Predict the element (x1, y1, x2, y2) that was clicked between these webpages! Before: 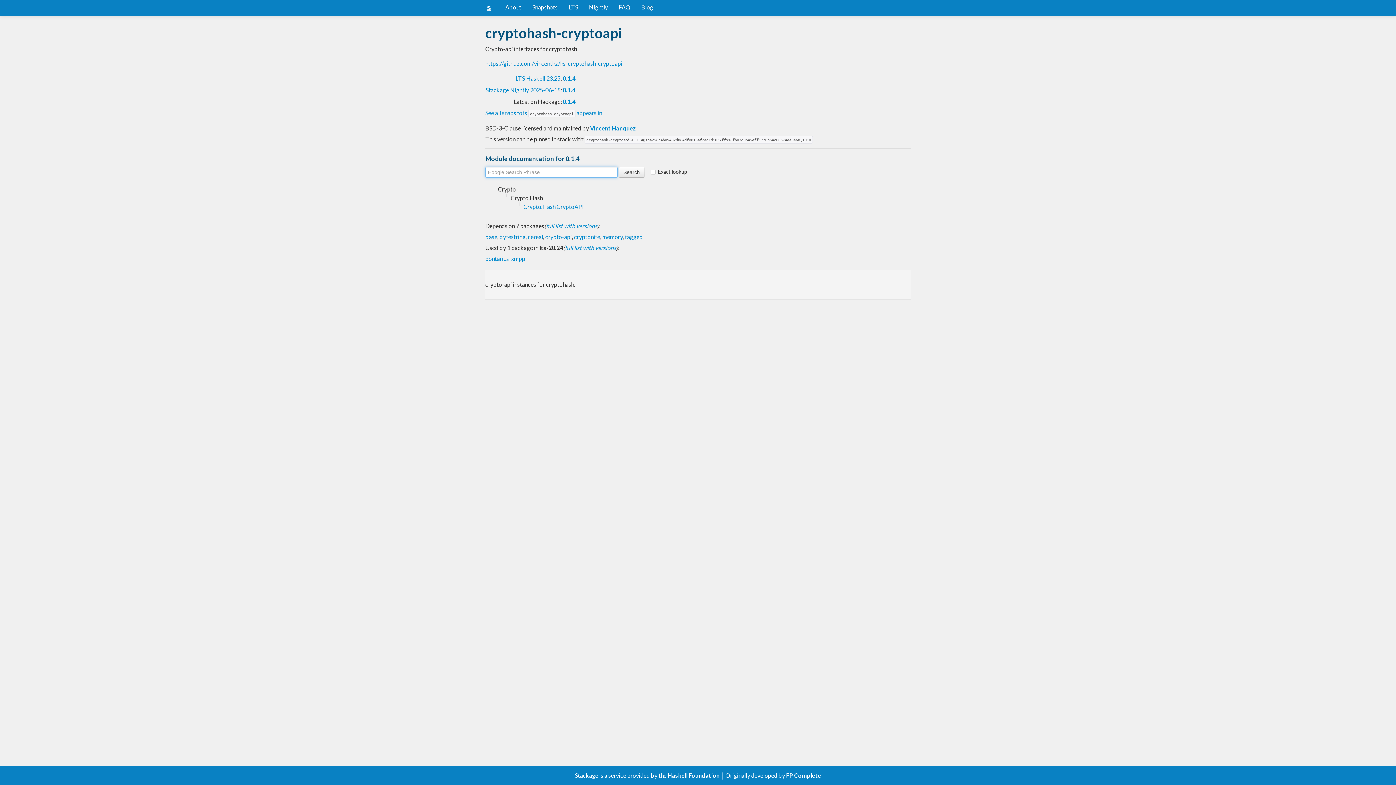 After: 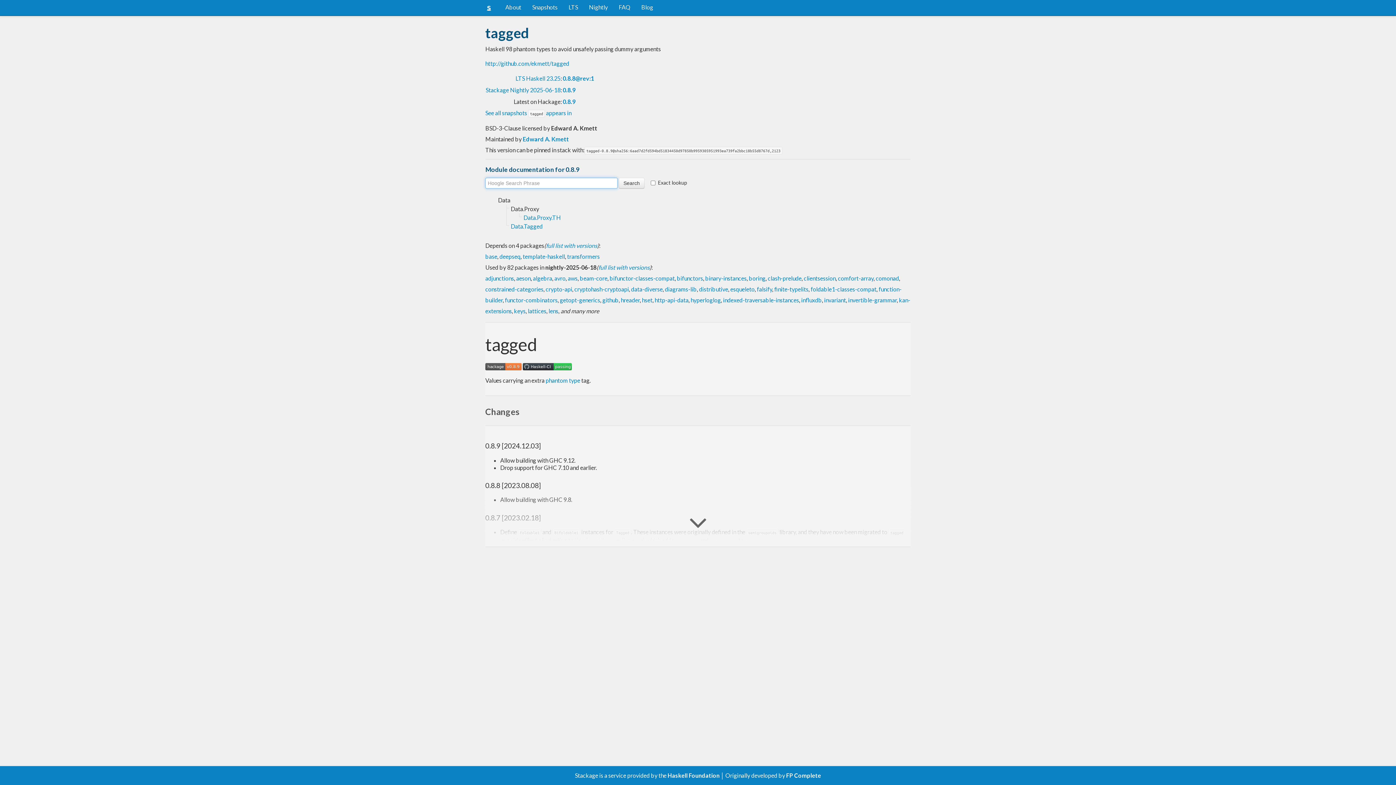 Action: bbox: (625, 233, 642, 240) label: tagged